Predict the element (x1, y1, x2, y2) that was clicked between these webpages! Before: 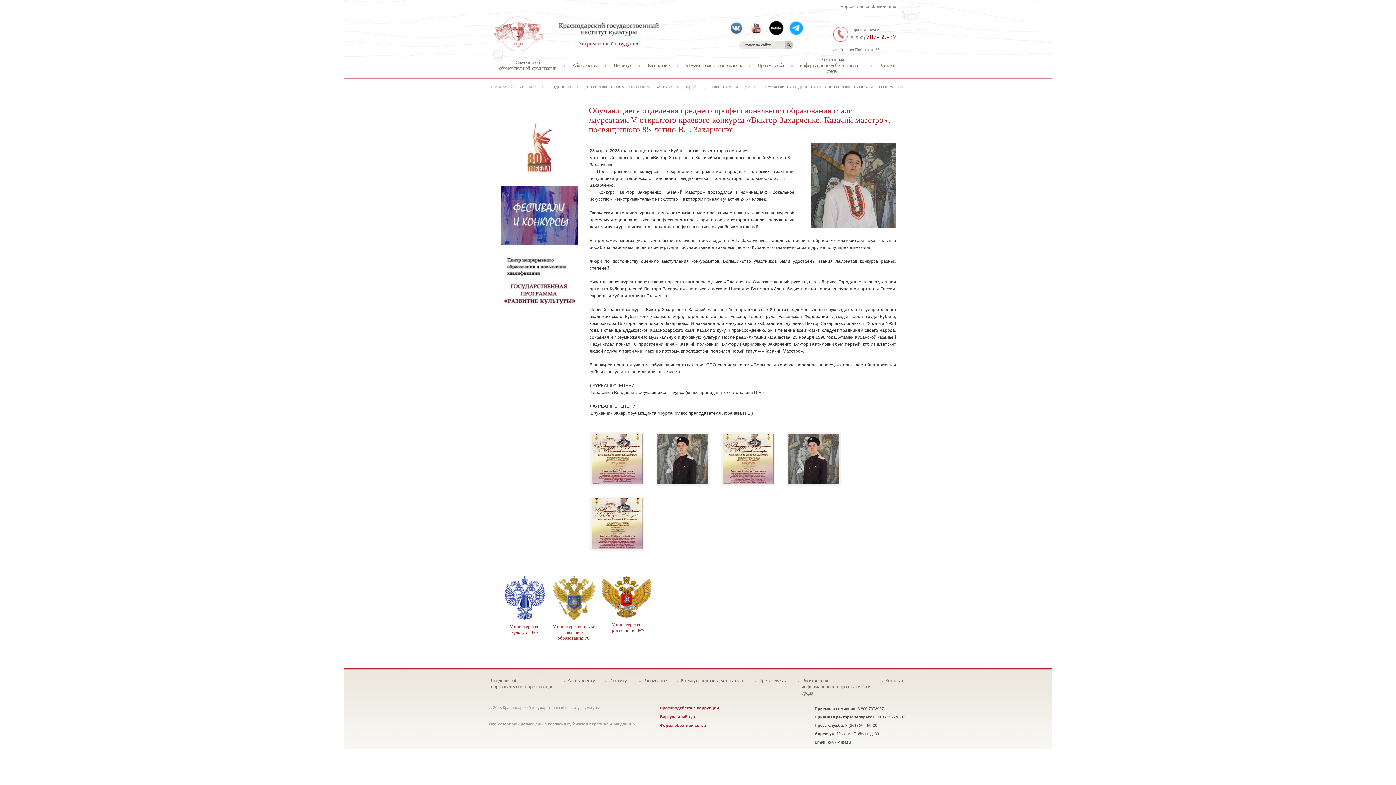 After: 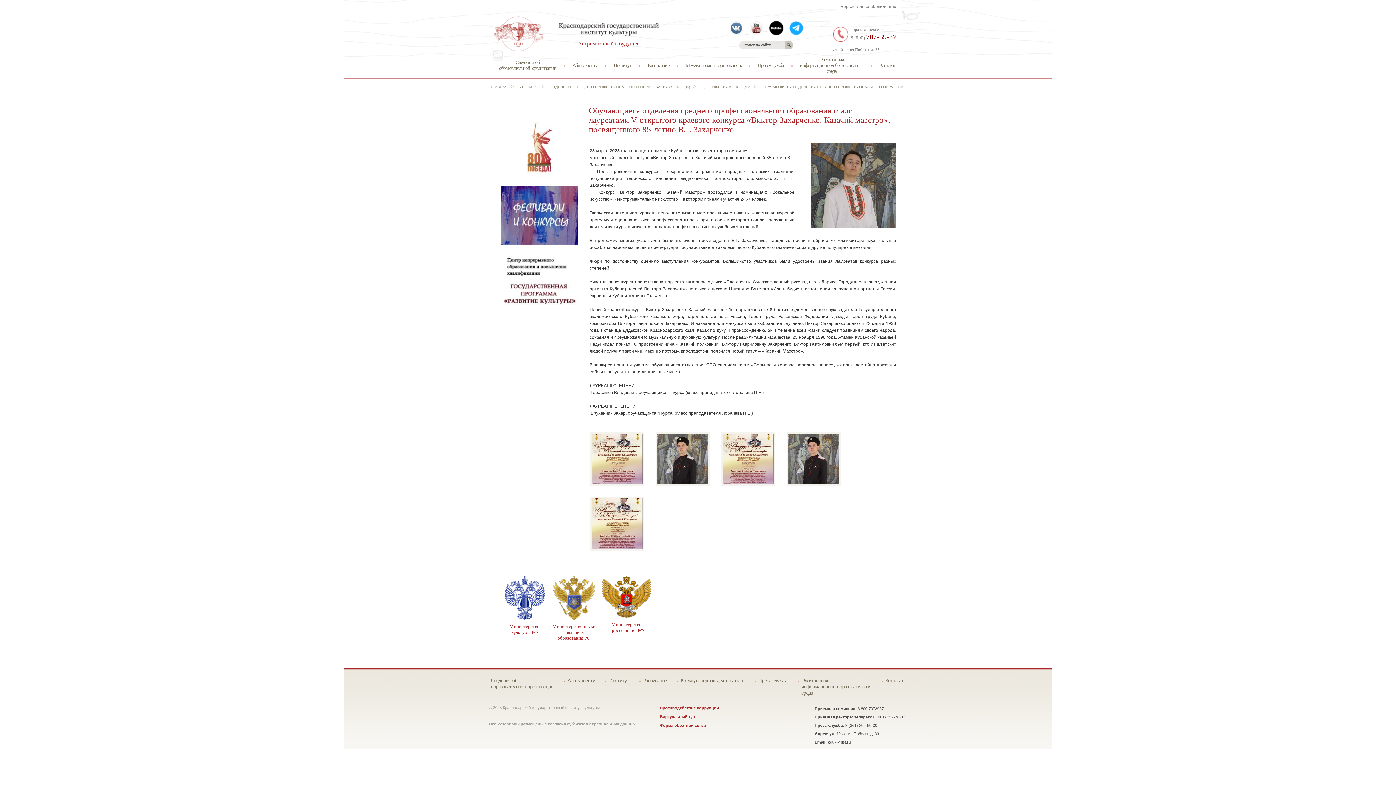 Action: bbox: (500, 252, 578, 312)